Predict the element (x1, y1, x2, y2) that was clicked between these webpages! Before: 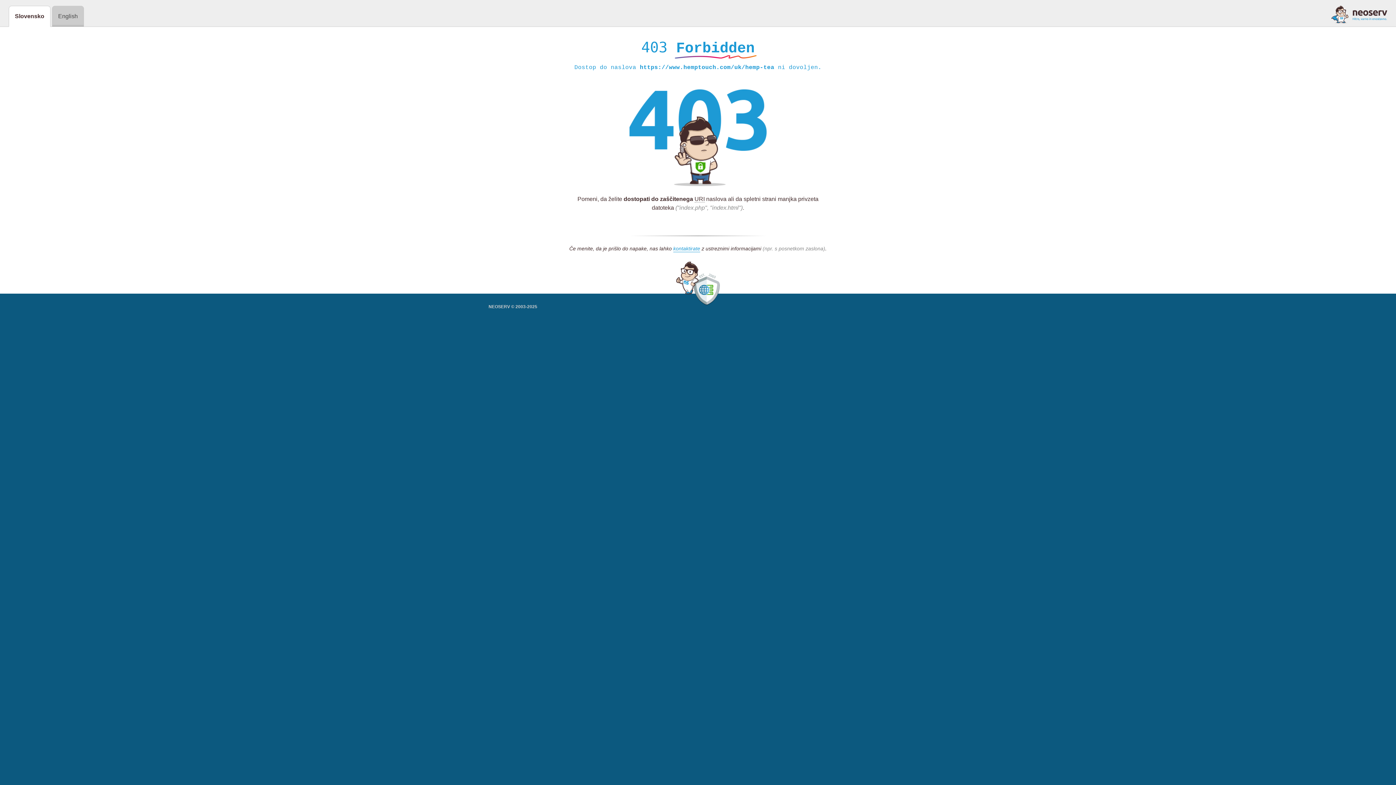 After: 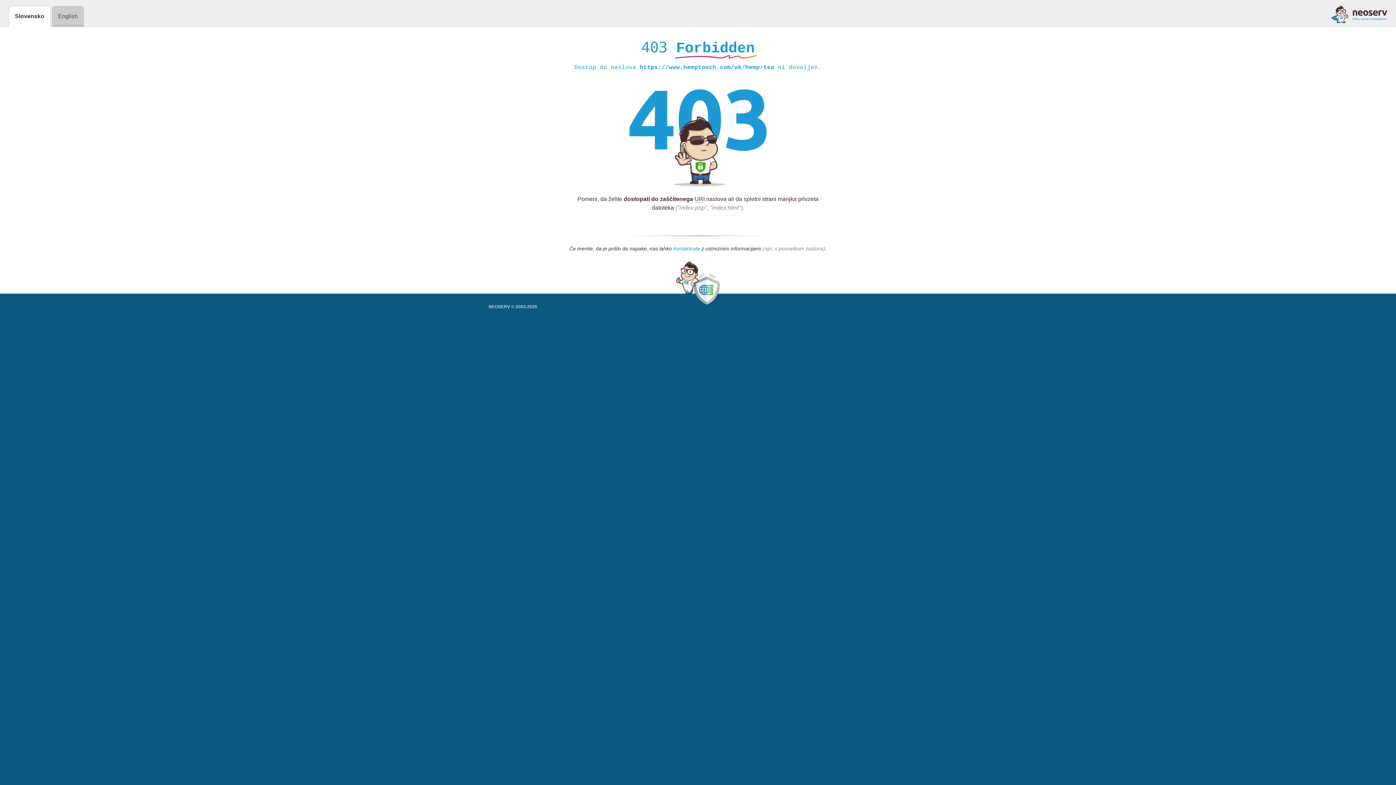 Action: bbox: (673, 245, 700, 252) label: kontaktirate